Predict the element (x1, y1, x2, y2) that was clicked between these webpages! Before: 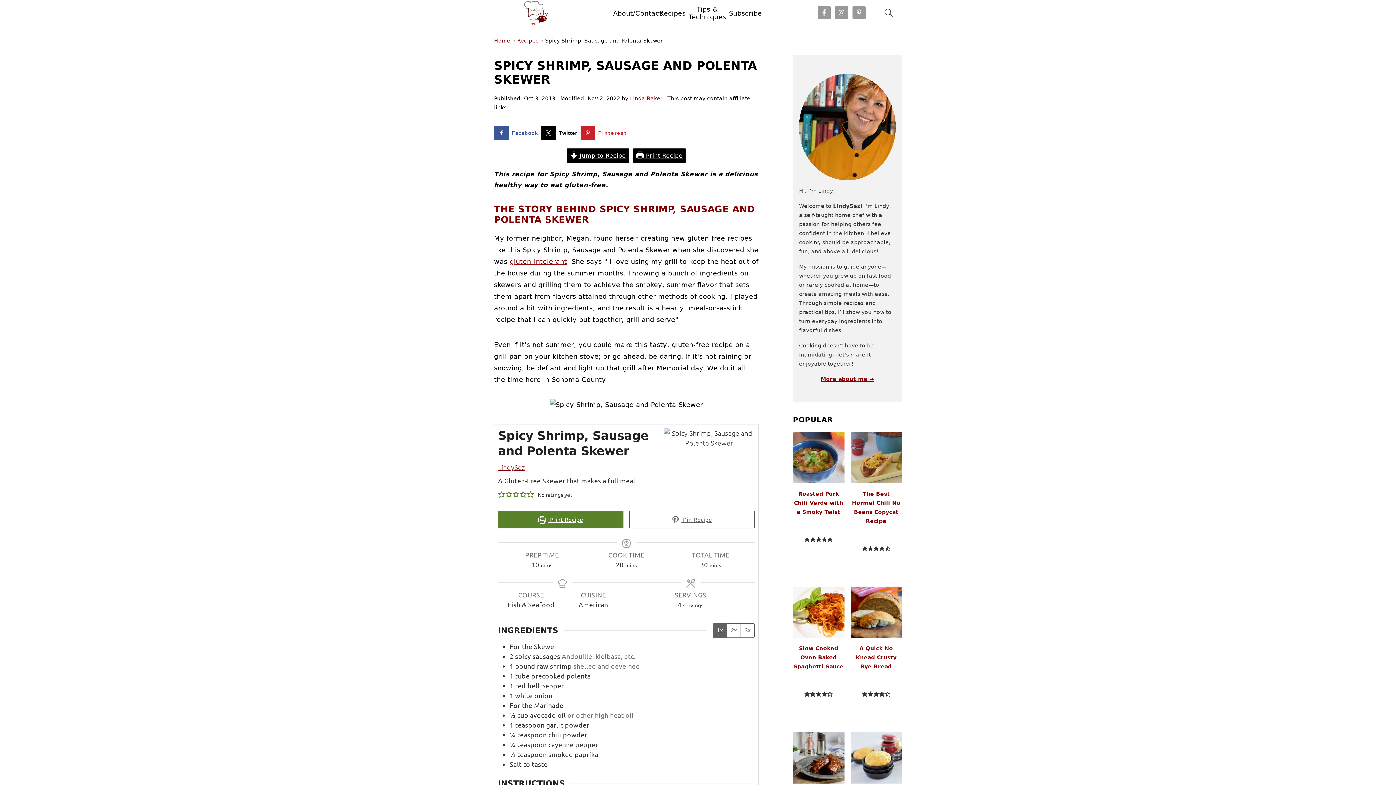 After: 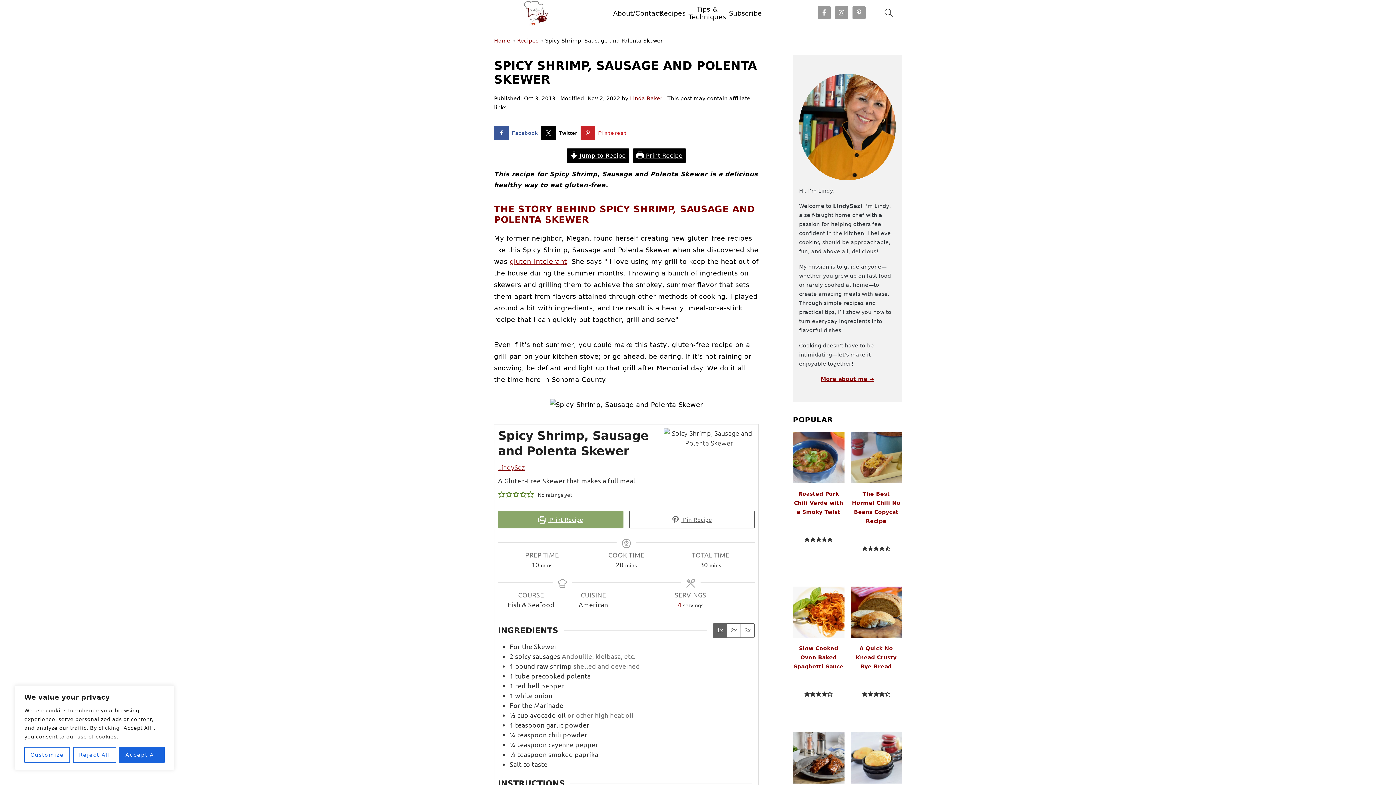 Action: bbox: (498, 510, 623, 528) label:  Print Recipe